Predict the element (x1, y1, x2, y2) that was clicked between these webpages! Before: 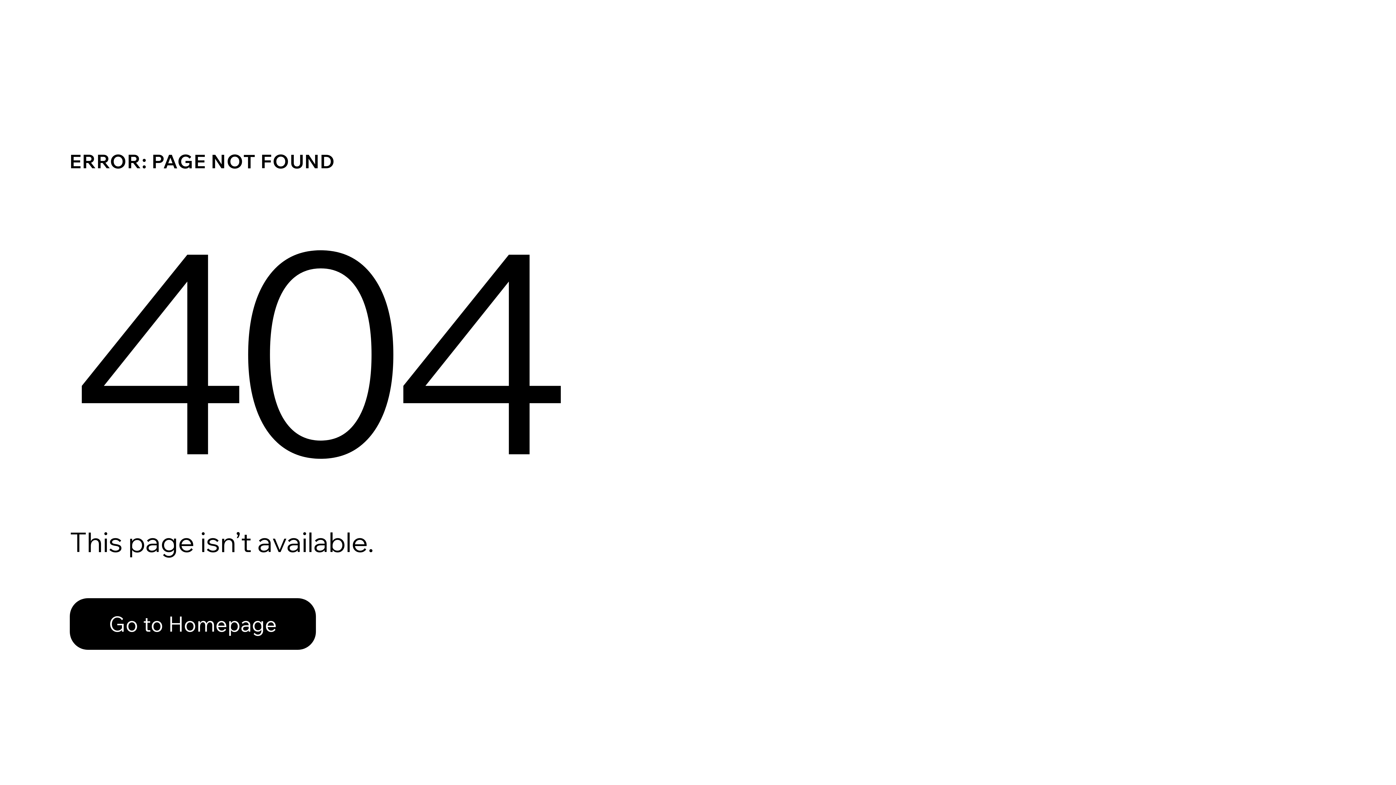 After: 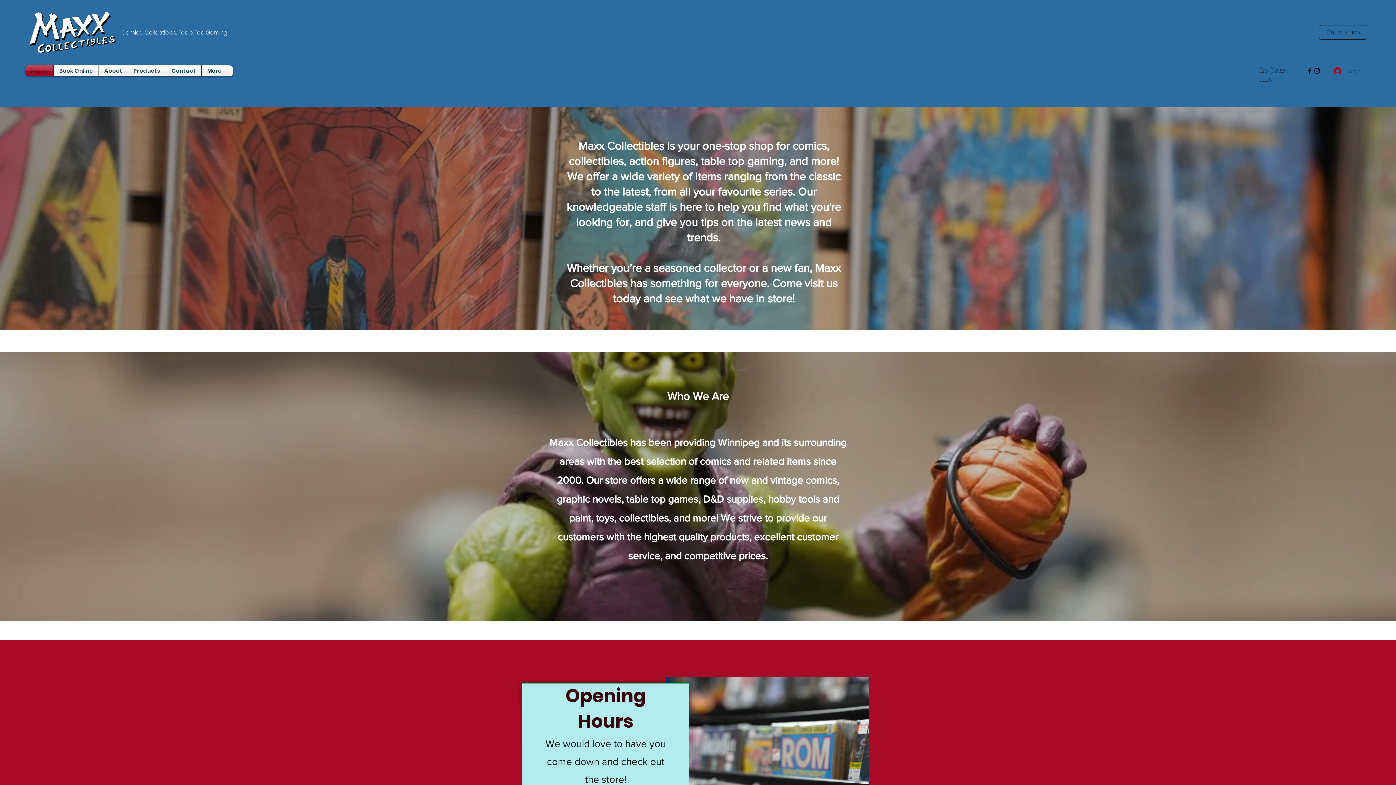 Action: bbox: (69, 582, 768, 659) label: Go to Homepage